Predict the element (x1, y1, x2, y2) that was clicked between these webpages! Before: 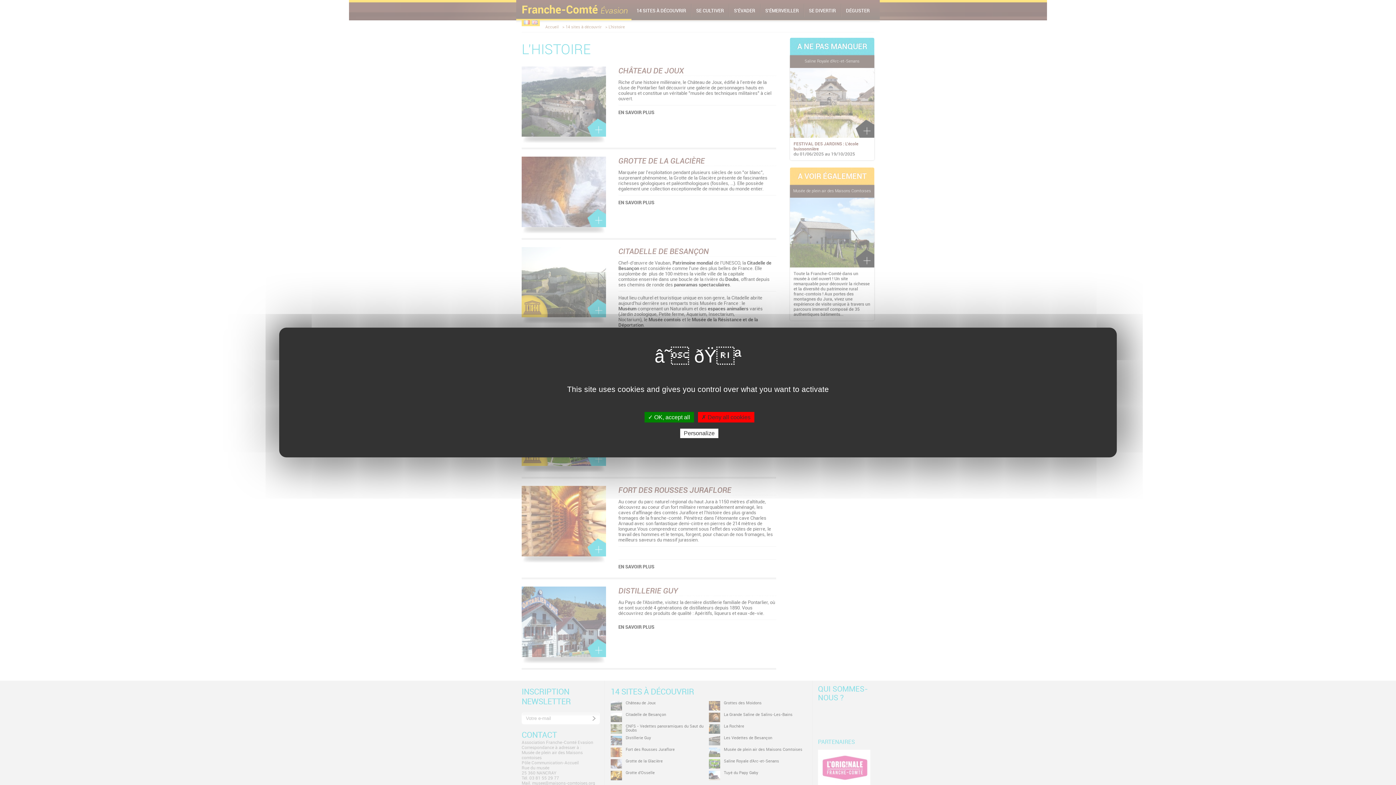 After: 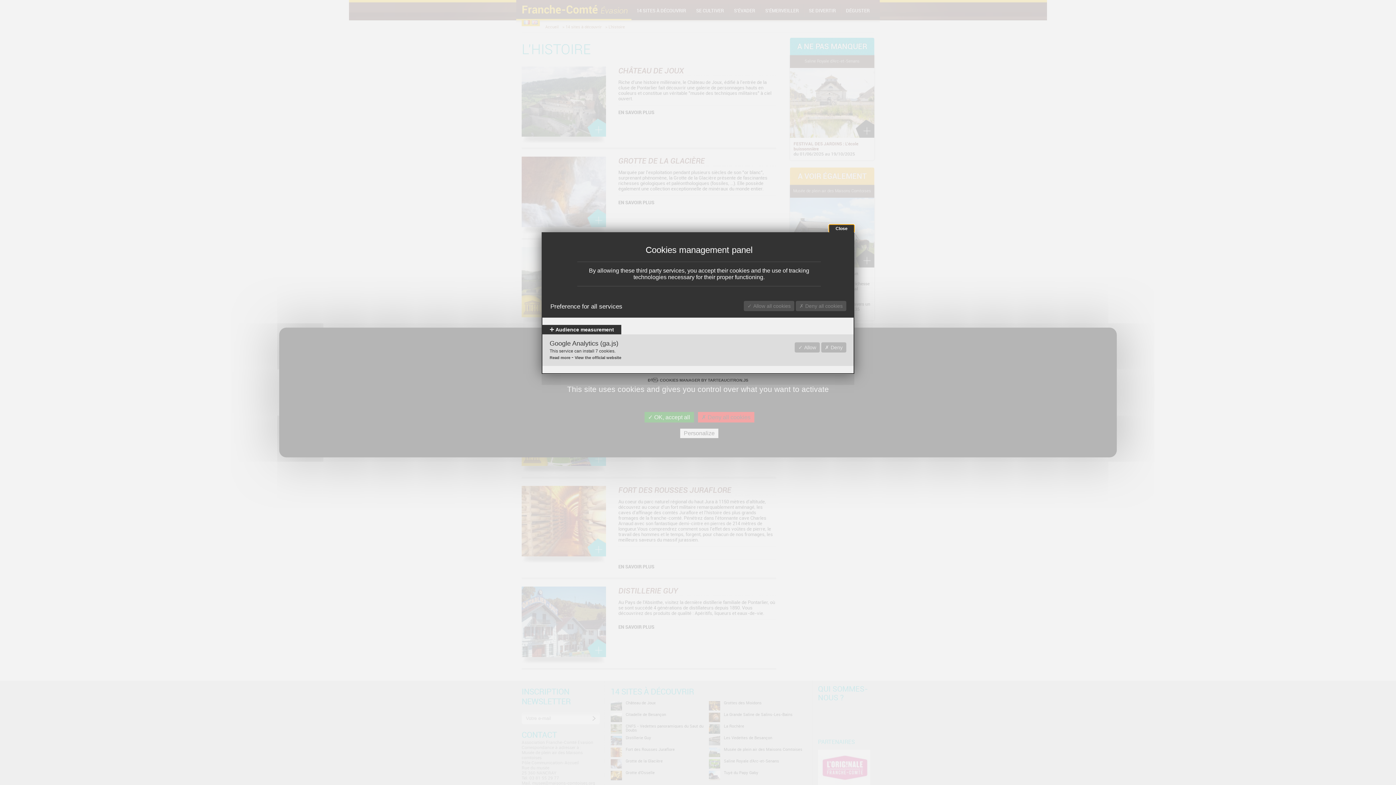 Action: label: Personalize bbox: (680, 428, 718, 438)